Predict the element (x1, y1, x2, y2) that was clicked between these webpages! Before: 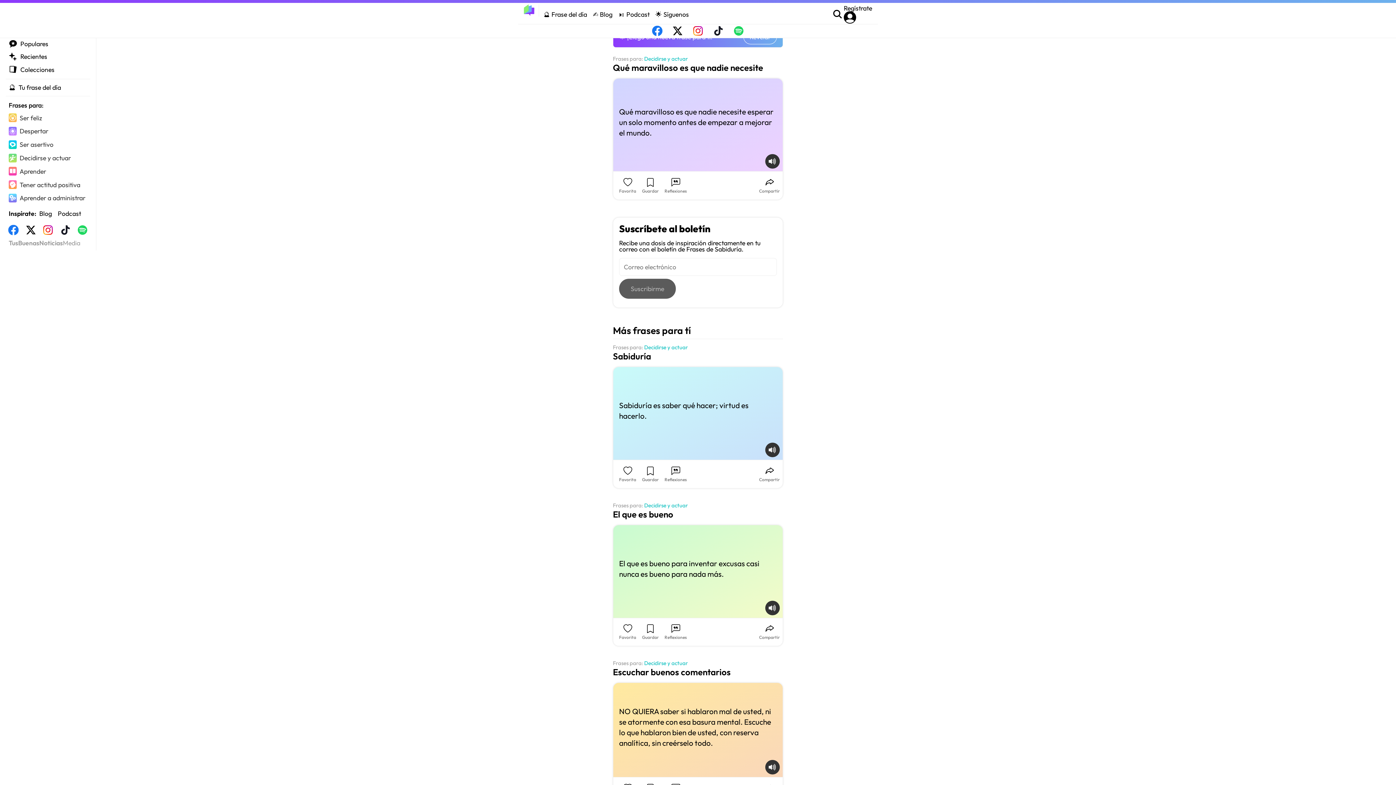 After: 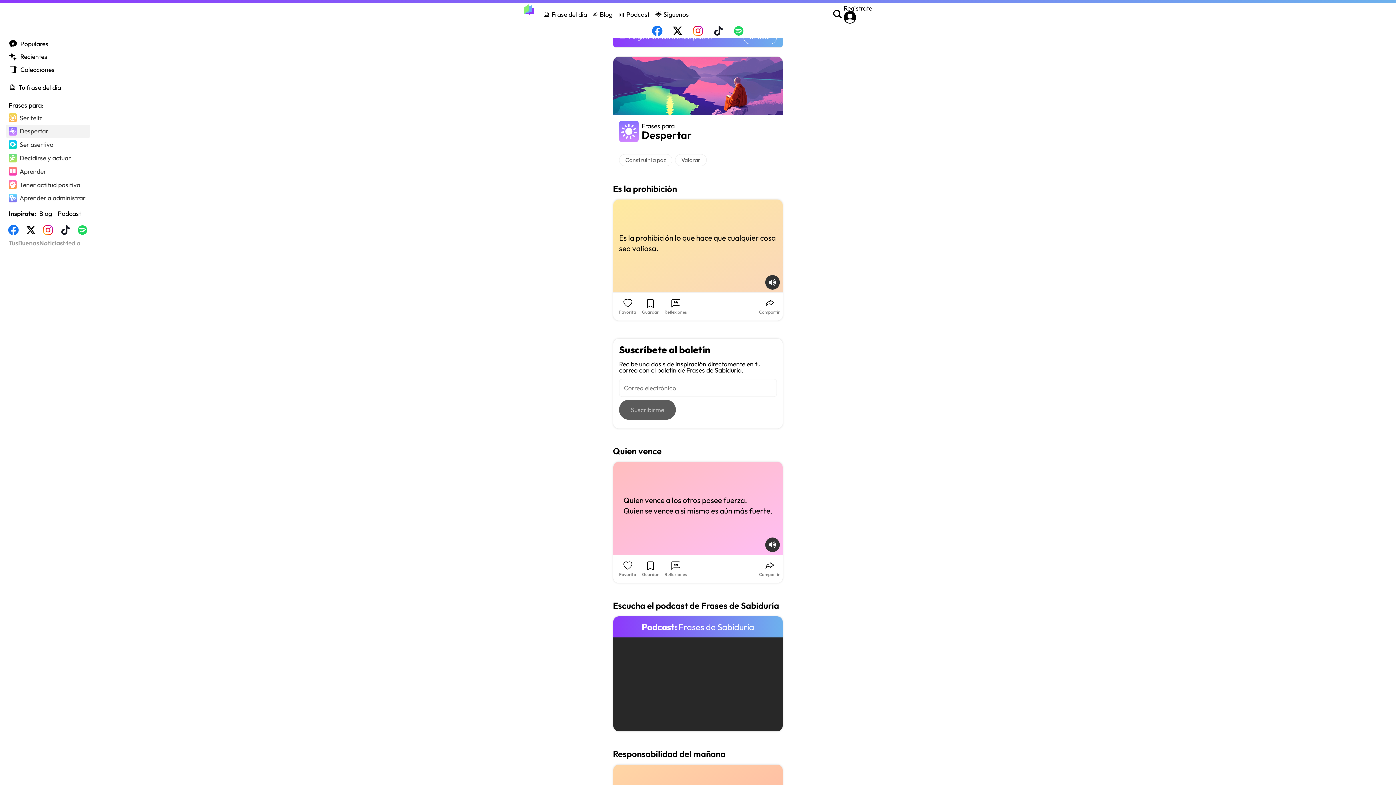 Action: bbox: (5, 124, 90, 137) label: Despertar